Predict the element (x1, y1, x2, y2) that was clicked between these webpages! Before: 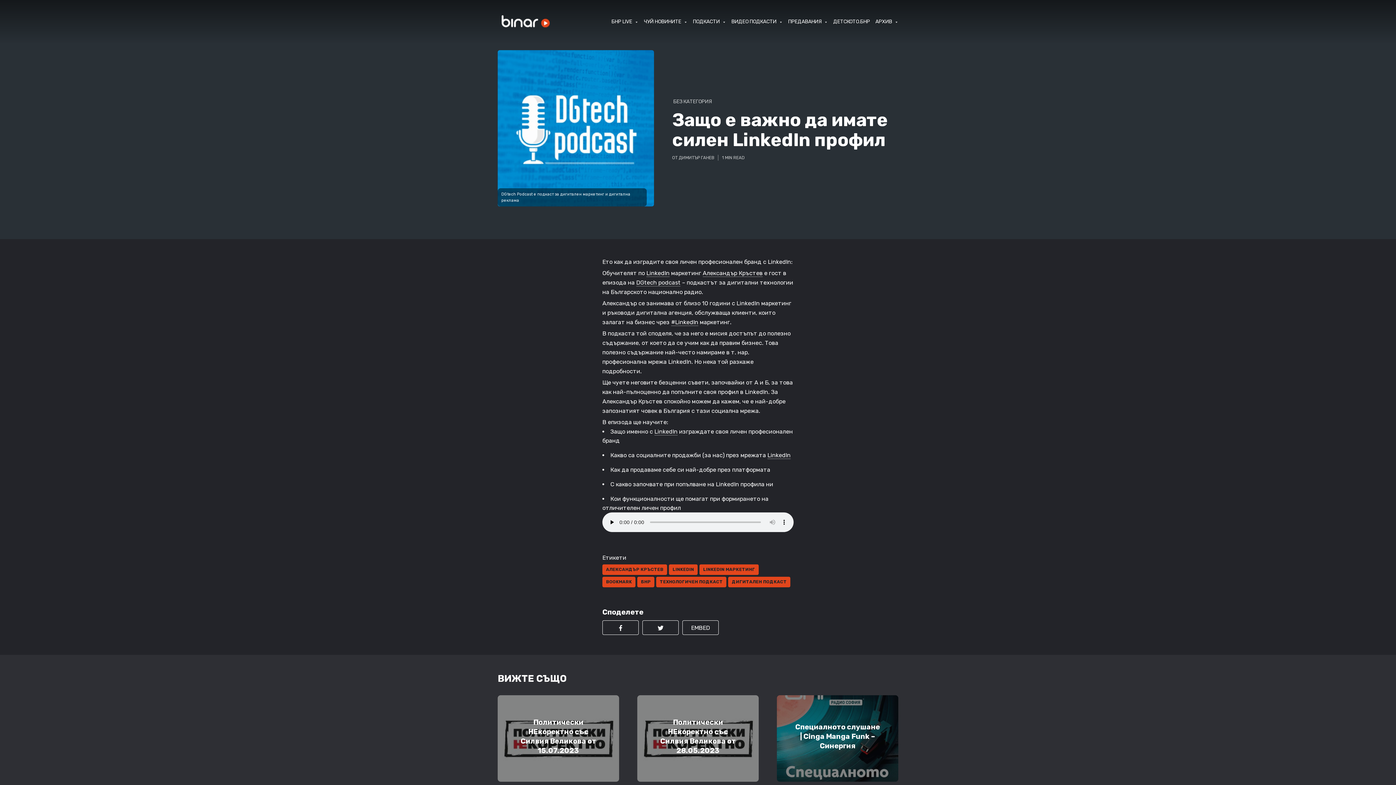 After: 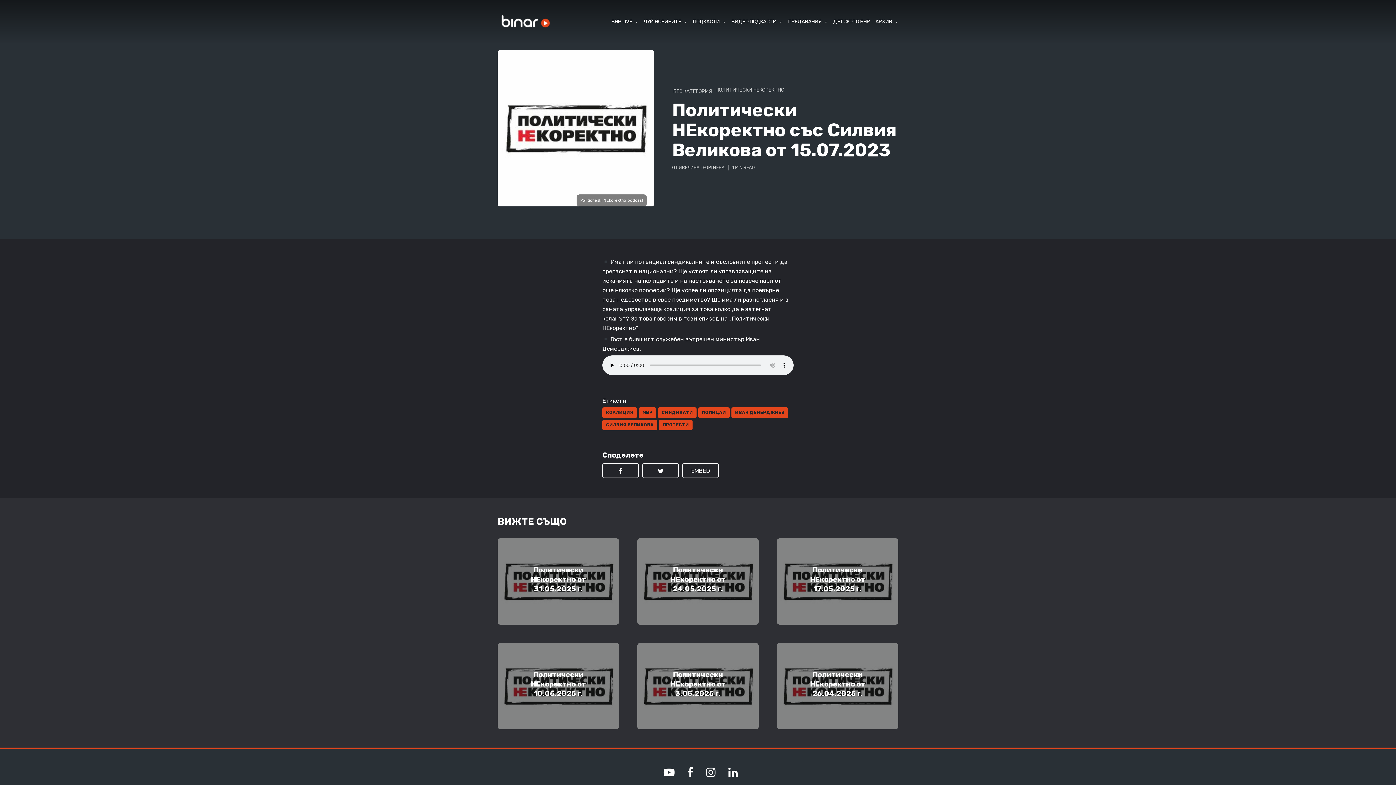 Action: label: Политически НЕкоректно със Силвия Великова от 15.07.2023 bbox: (515, 717, 601, 755)